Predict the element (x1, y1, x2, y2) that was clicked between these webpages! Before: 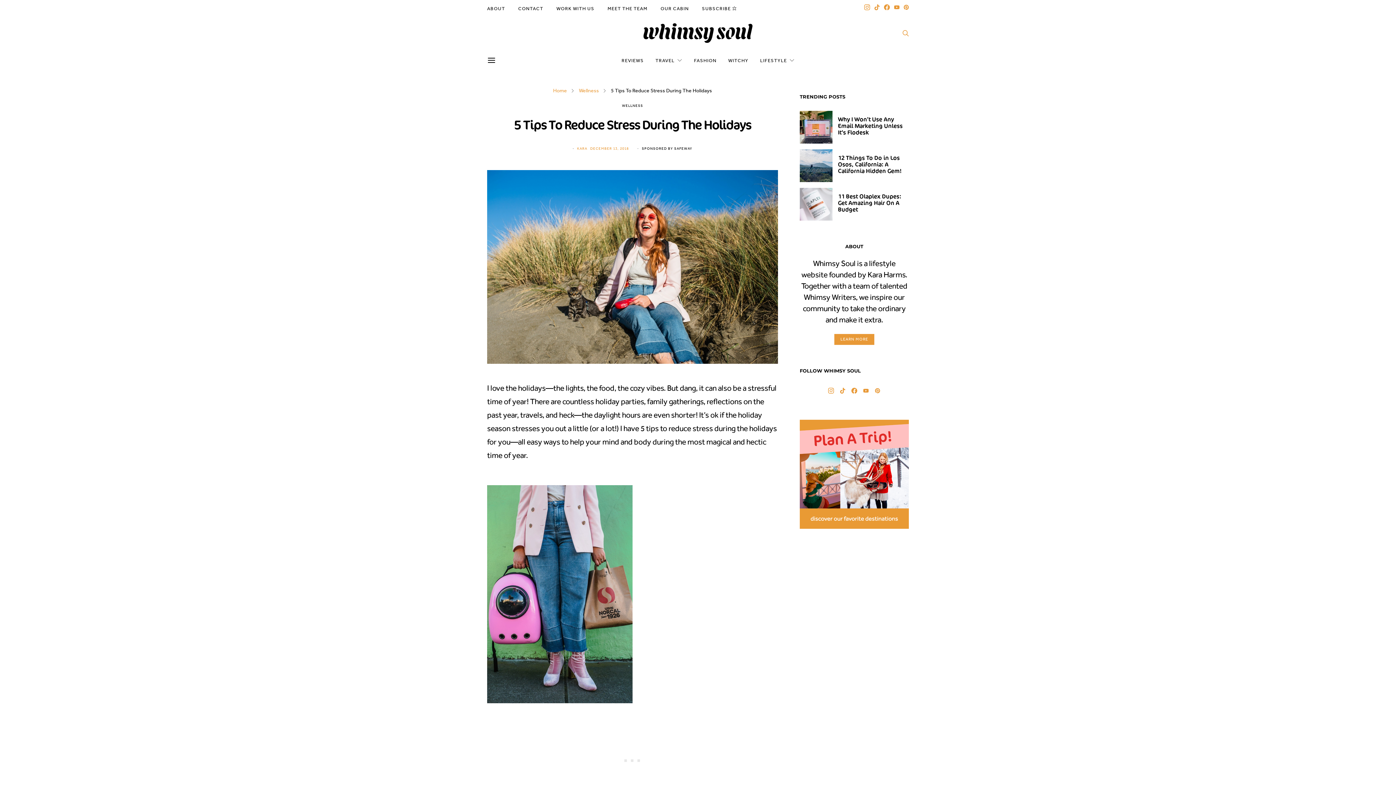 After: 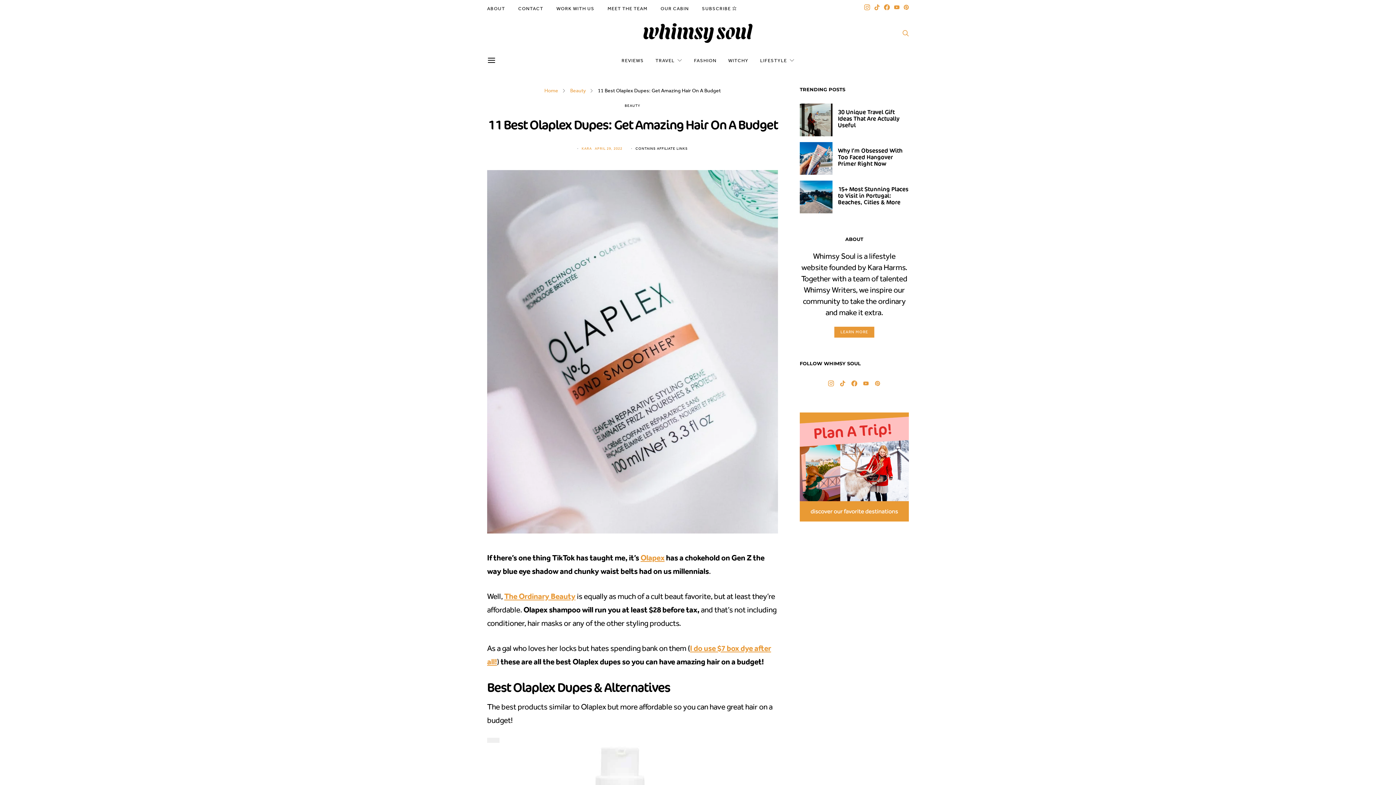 Action: label: 11 Best Olaplex Dupes: Get Amazing Hair On A Budget bbox: (838, 192, 901, 213)